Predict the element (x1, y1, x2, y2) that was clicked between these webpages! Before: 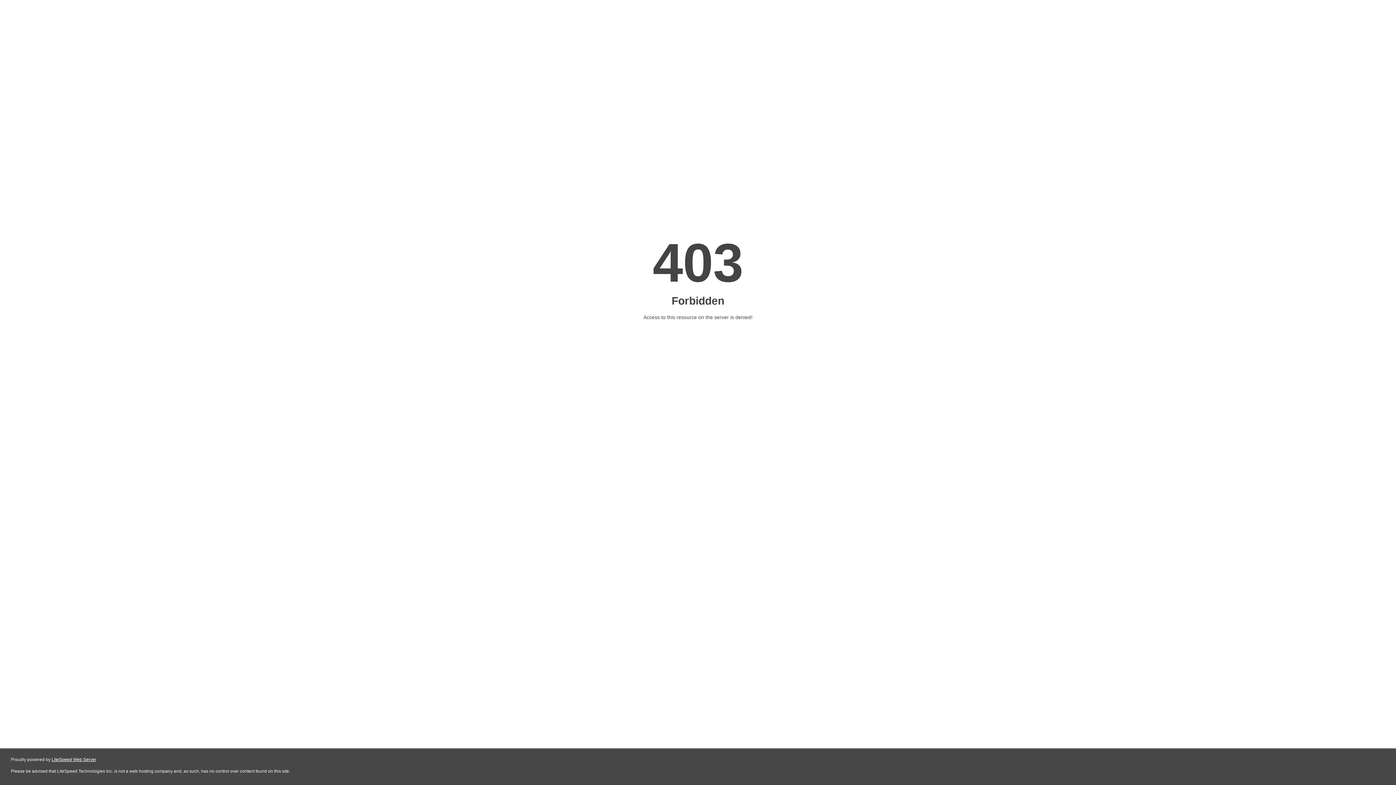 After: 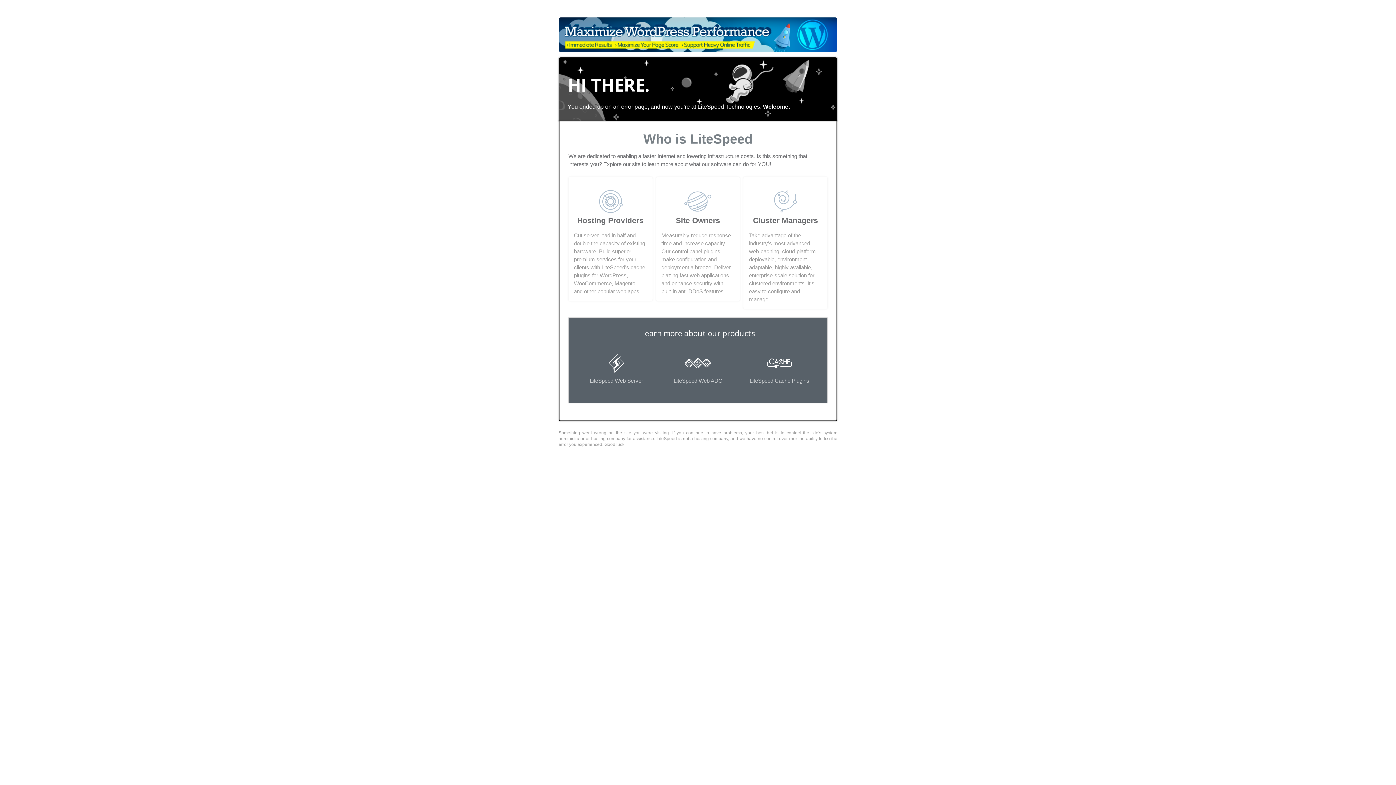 Action: bbox: (51, 757, 96, 762) label: LiteSpeed Web Server